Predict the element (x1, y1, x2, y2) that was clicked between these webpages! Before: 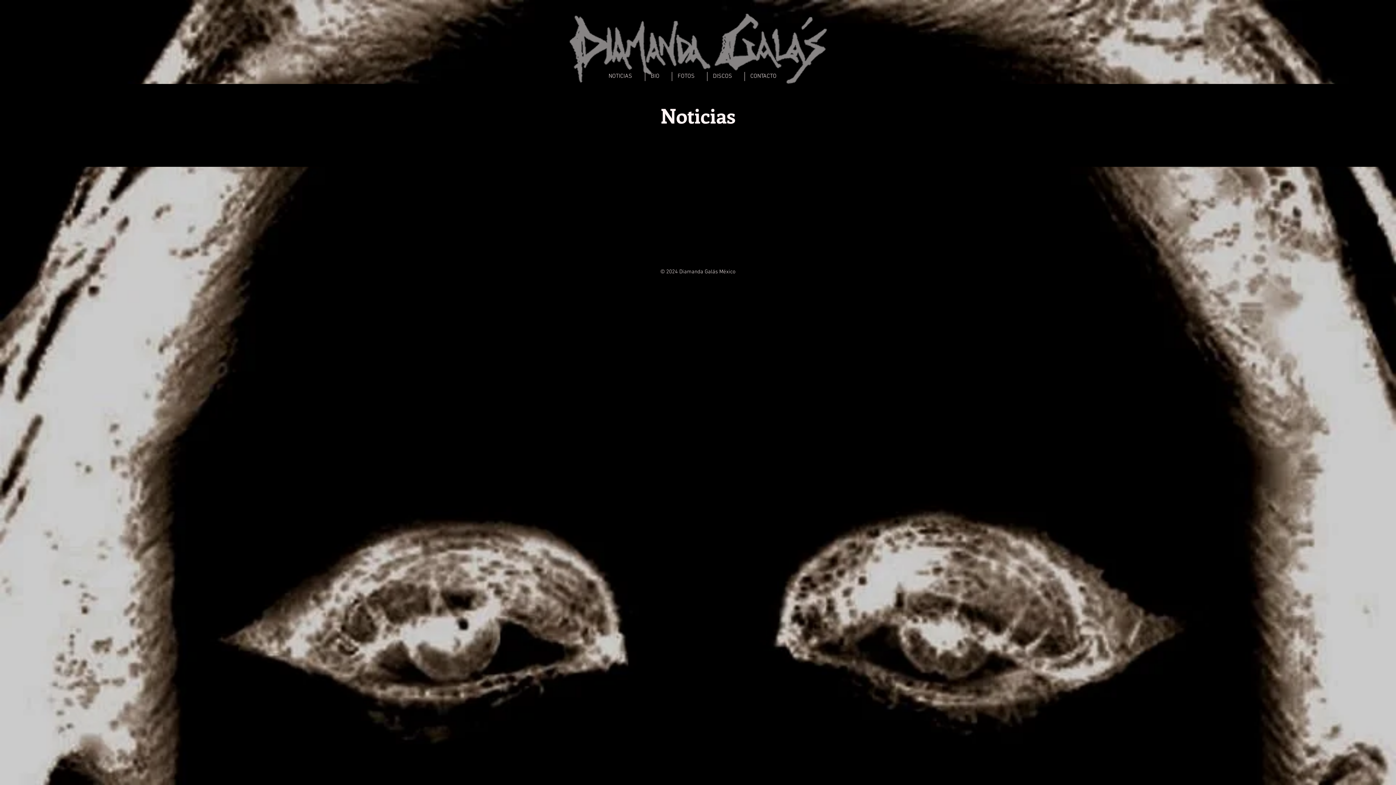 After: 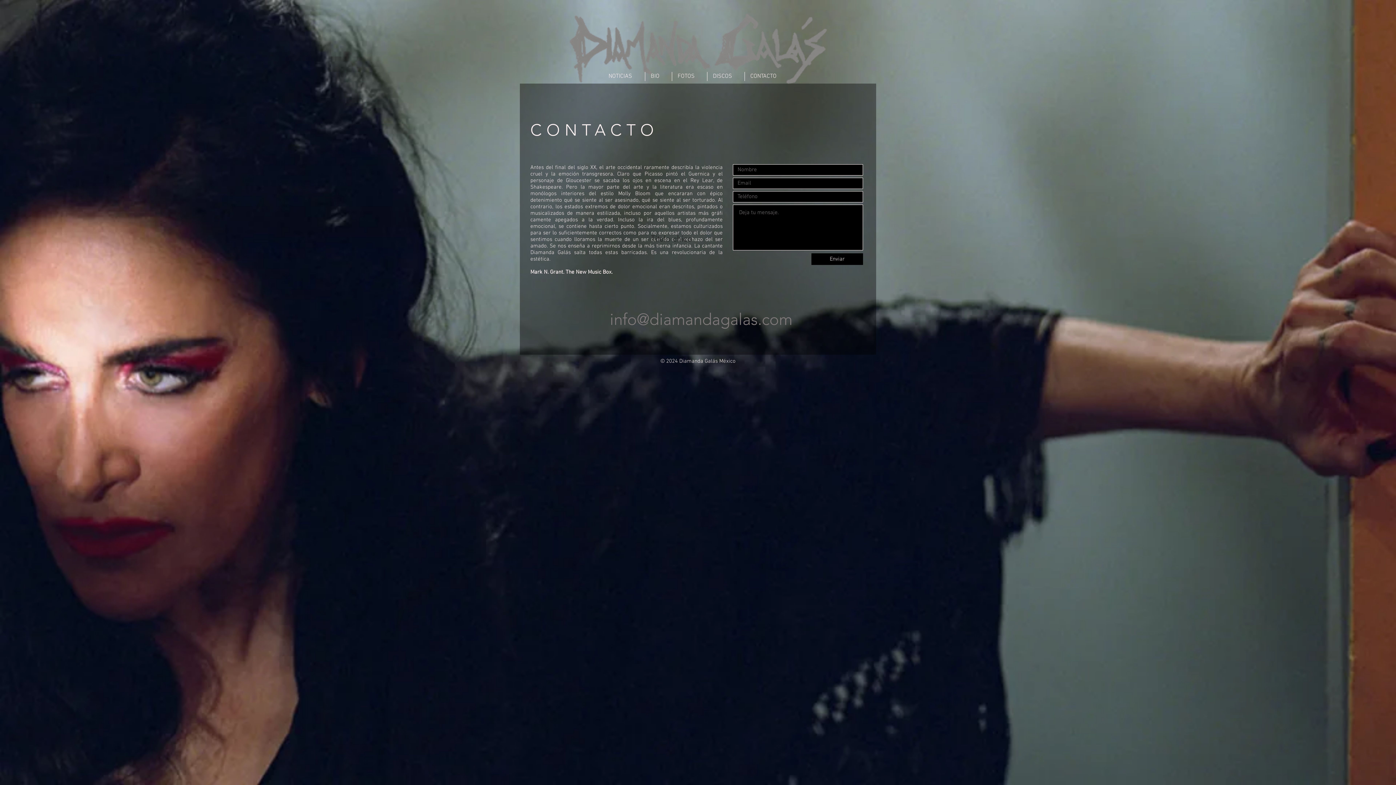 Action: bbox: (745, 72, 789, 81) label: CONTACTO